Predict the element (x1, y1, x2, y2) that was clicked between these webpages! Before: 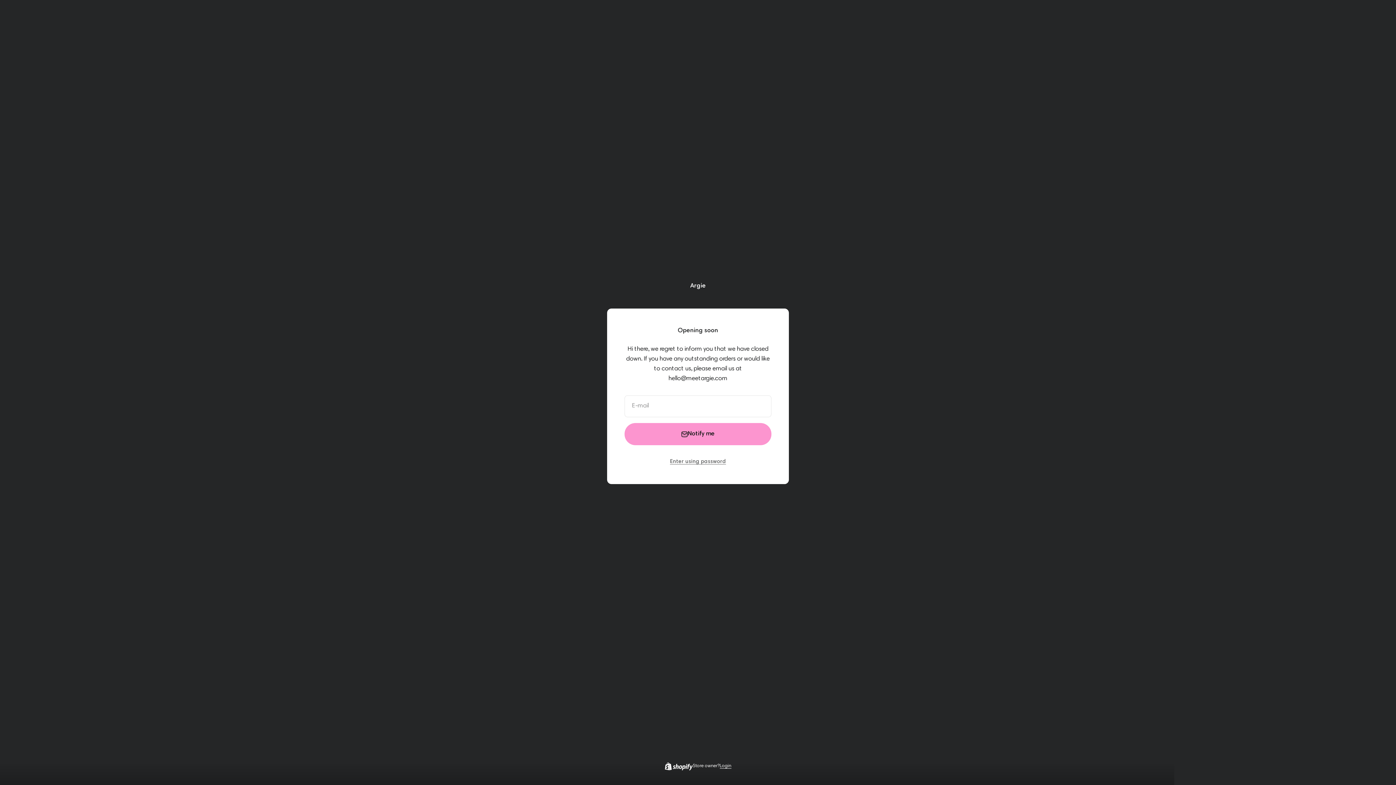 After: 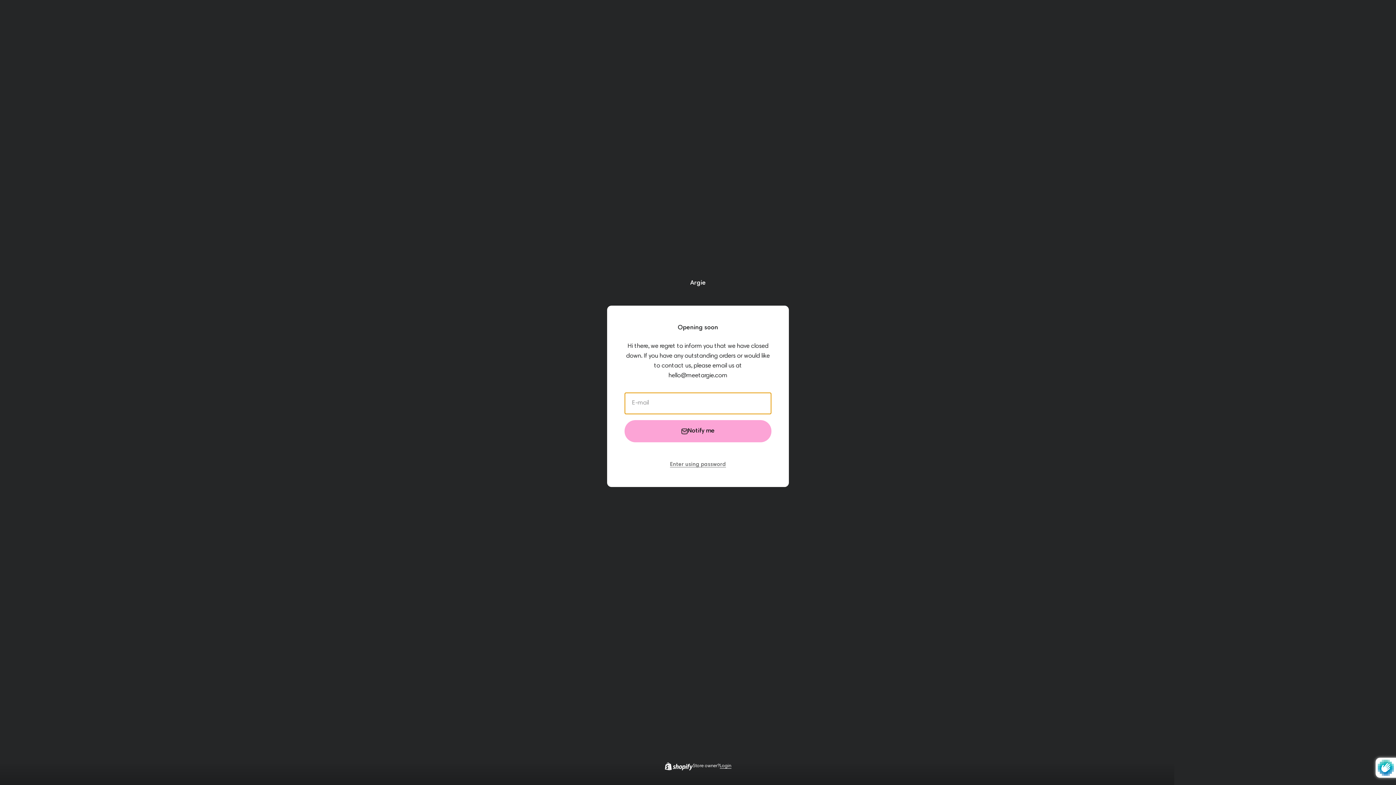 Action: bbox: (624, 423, 771, 445) label: Notify me